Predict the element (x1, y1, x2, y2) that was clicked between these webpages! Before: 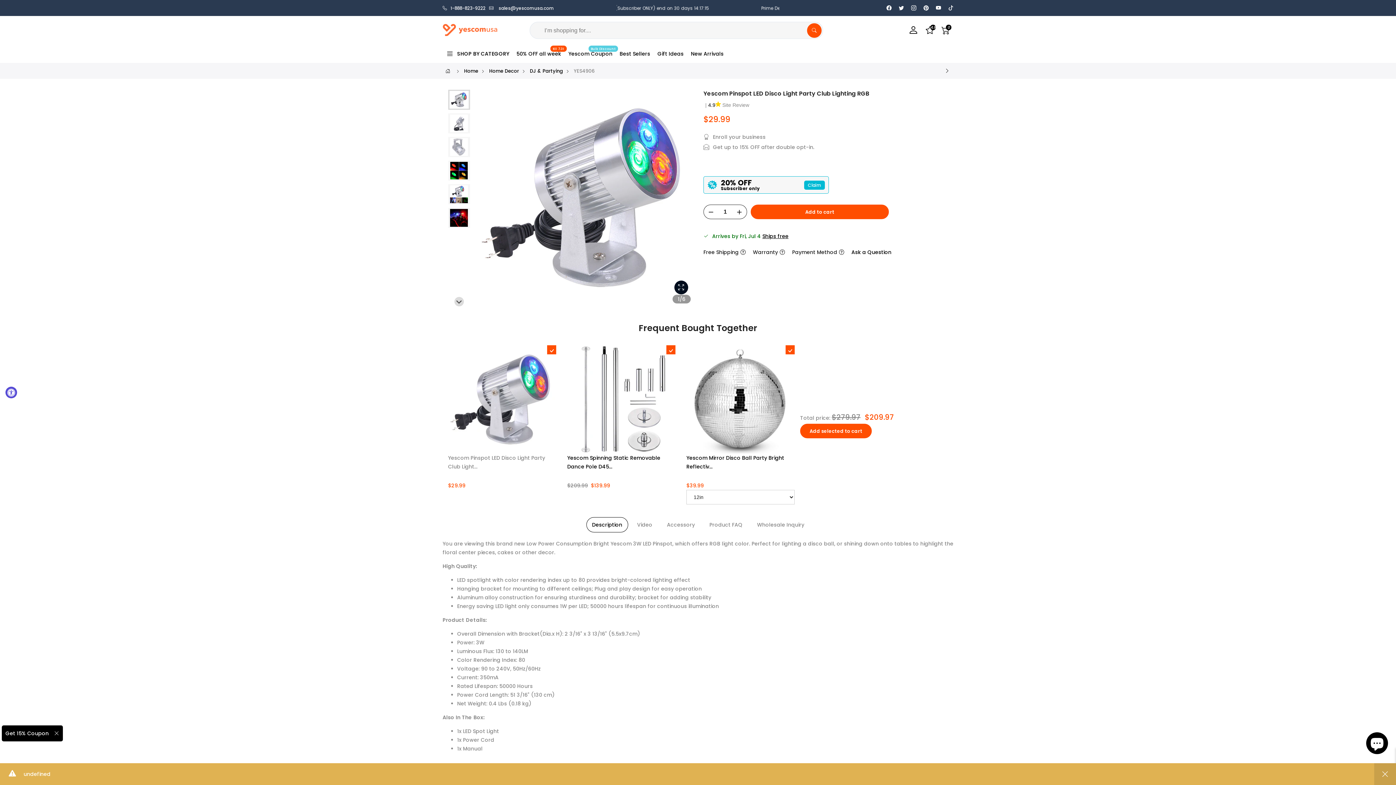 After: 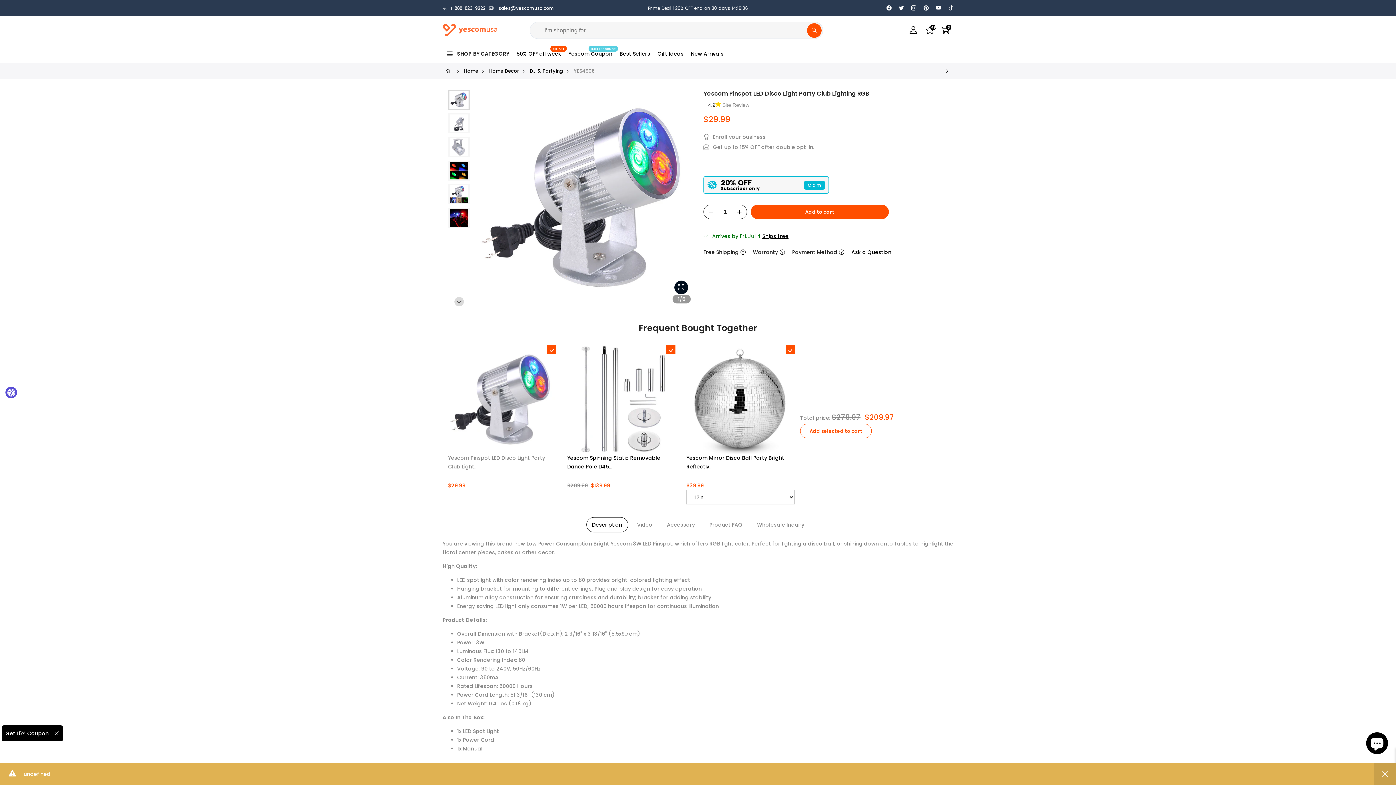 Action: bbox: (800, 424, 872, 438) label: Add selected to cart